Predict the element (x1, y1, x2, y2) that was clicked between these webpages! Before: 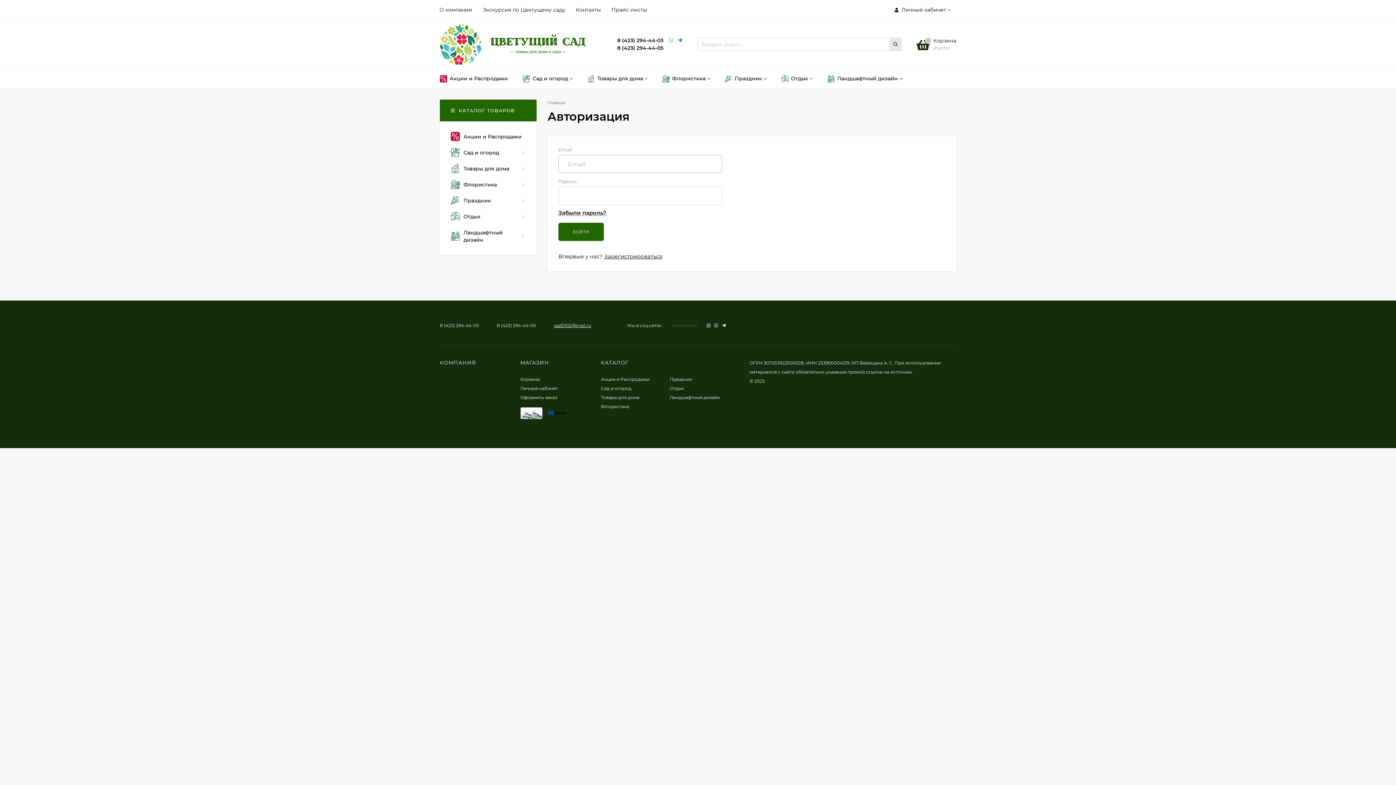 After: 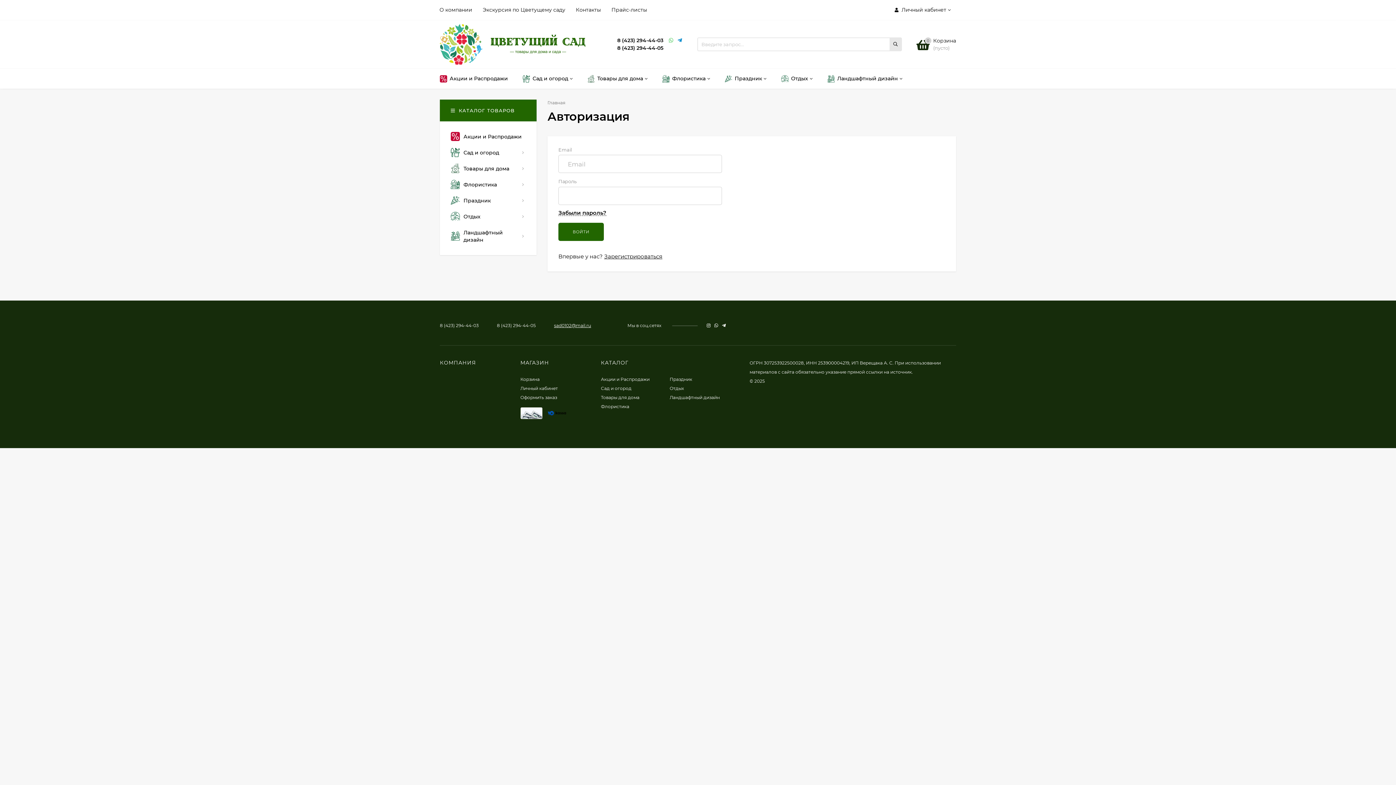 Action: bbox: (497, 322, 536, 328) label: 8 (423) 294-44-05